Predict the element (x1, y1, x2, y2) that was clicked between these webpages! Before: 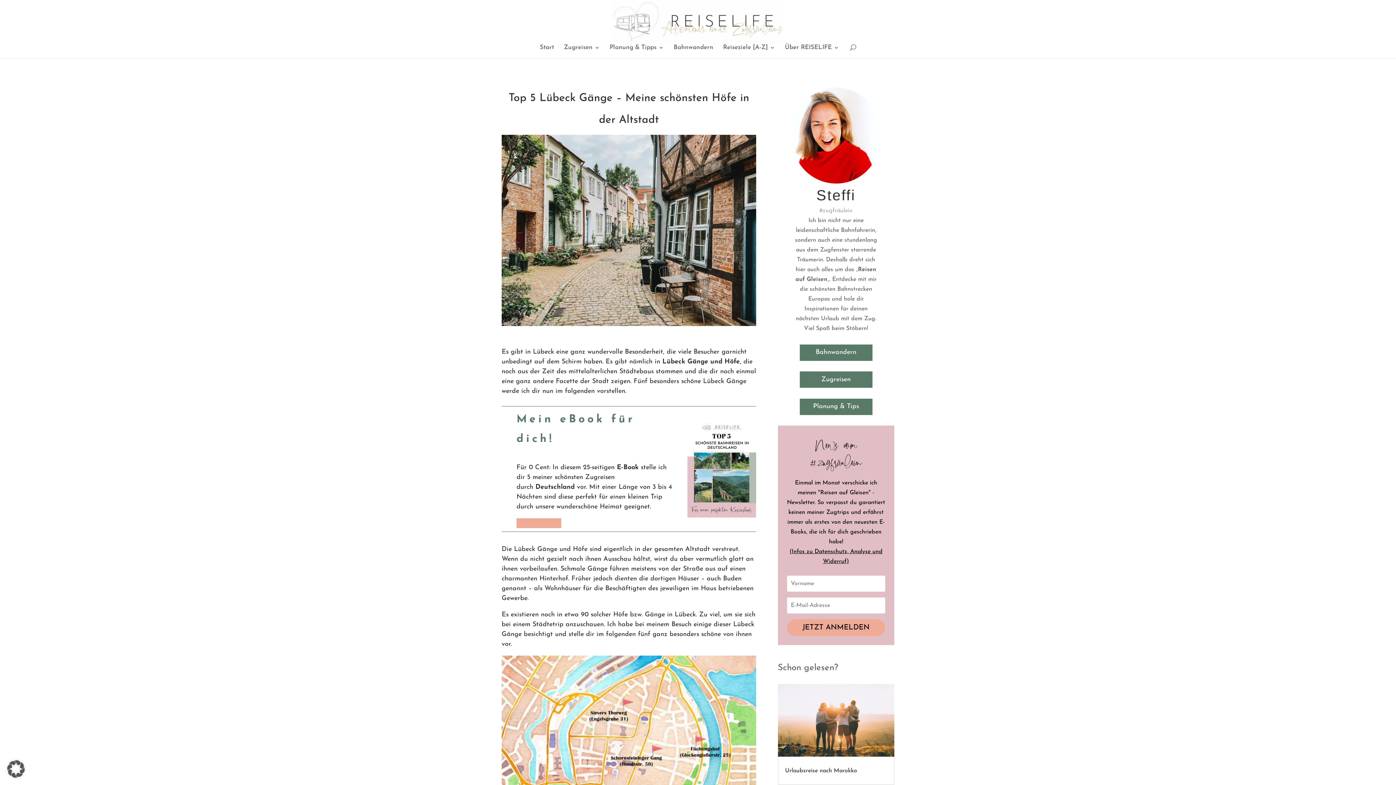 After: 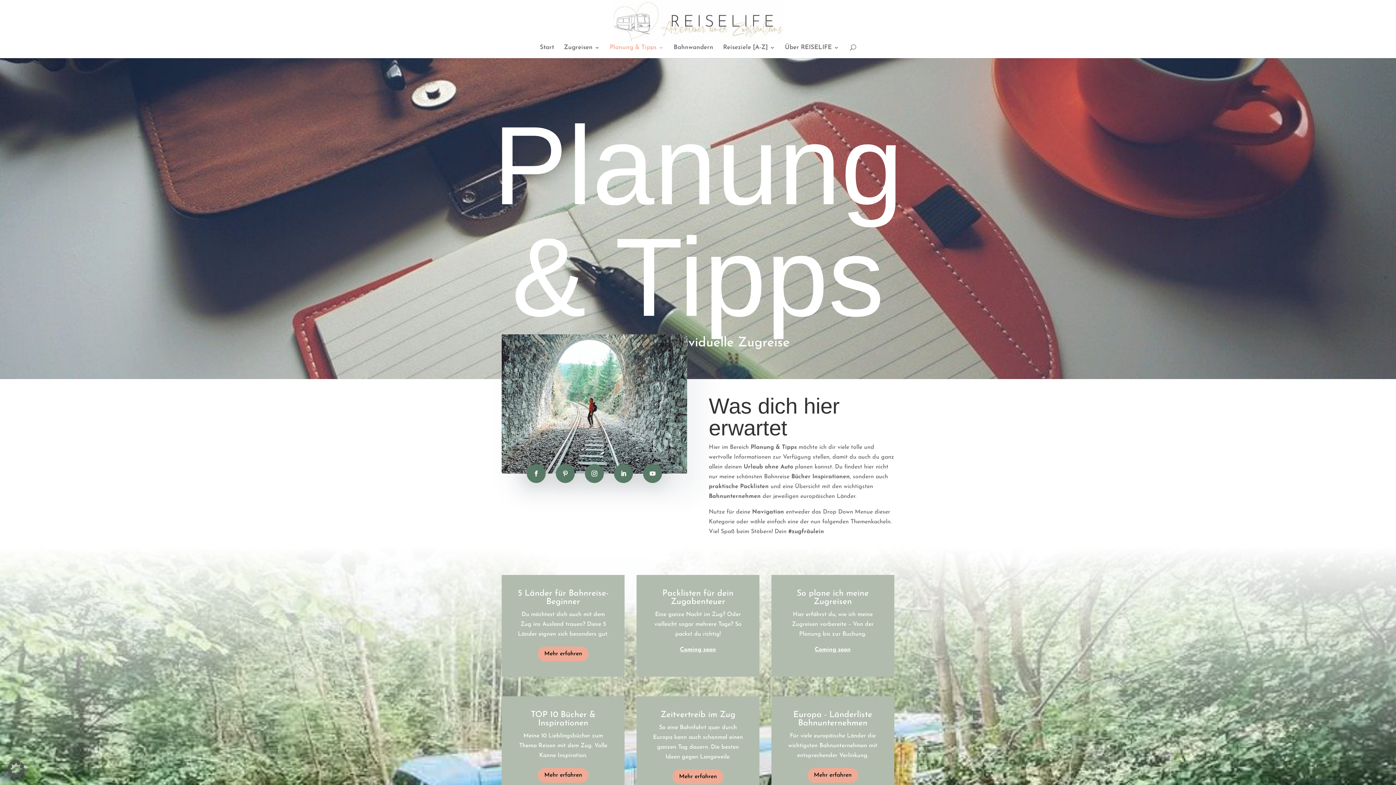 Action: bbox: (609, 45, 664, 58) label: Planung & Tipps